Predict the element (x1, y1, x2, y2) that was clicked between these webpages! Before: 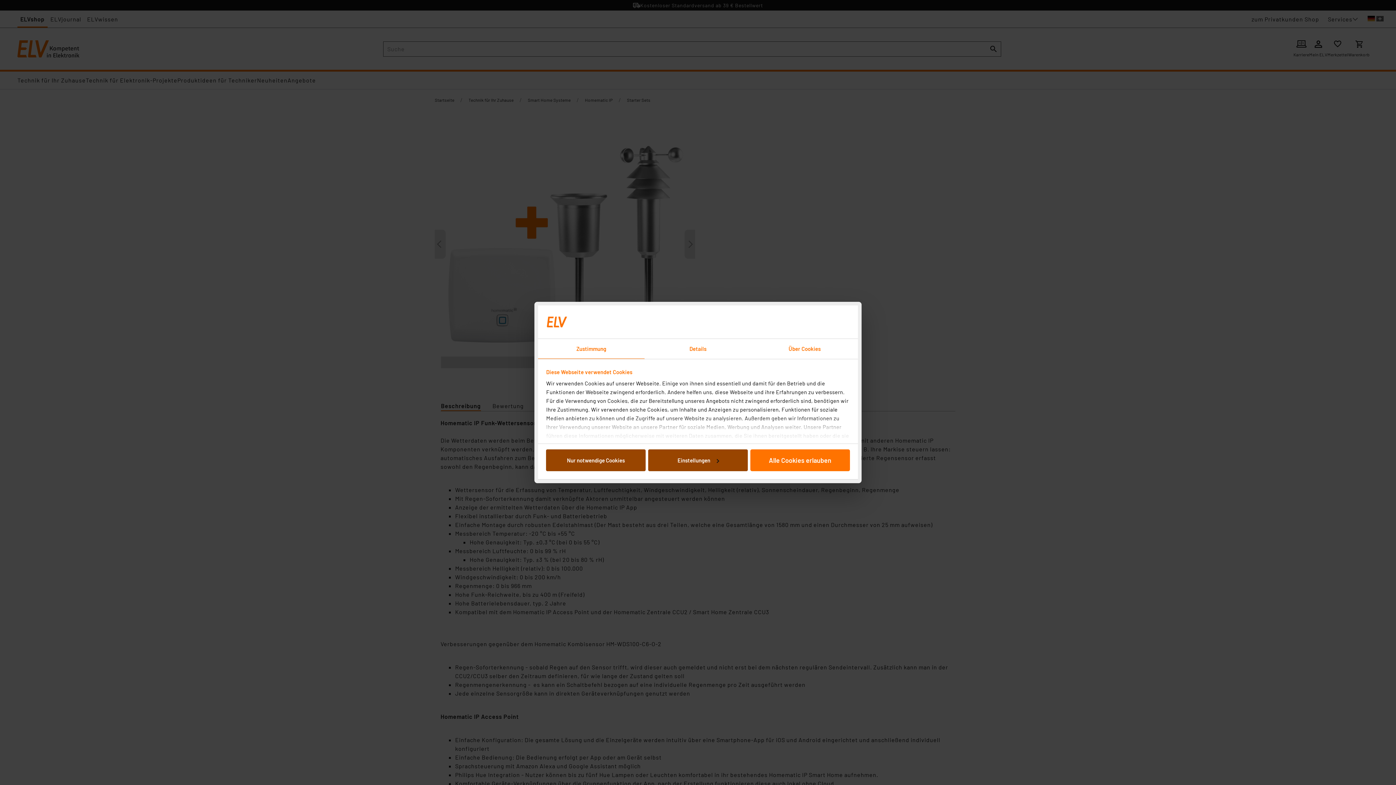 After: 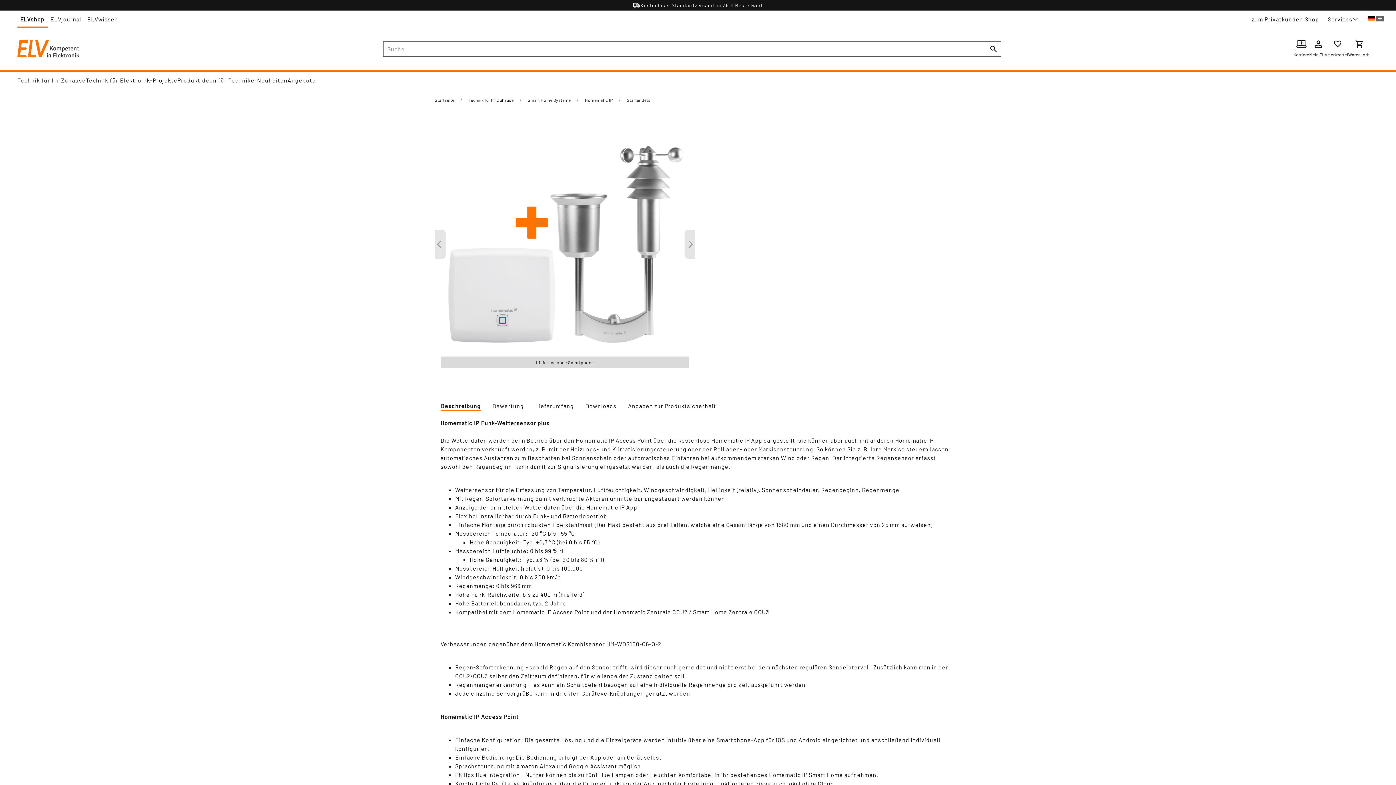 Action: bbox: (750, 449, 850, 471) label: Alle Cookies erlauben